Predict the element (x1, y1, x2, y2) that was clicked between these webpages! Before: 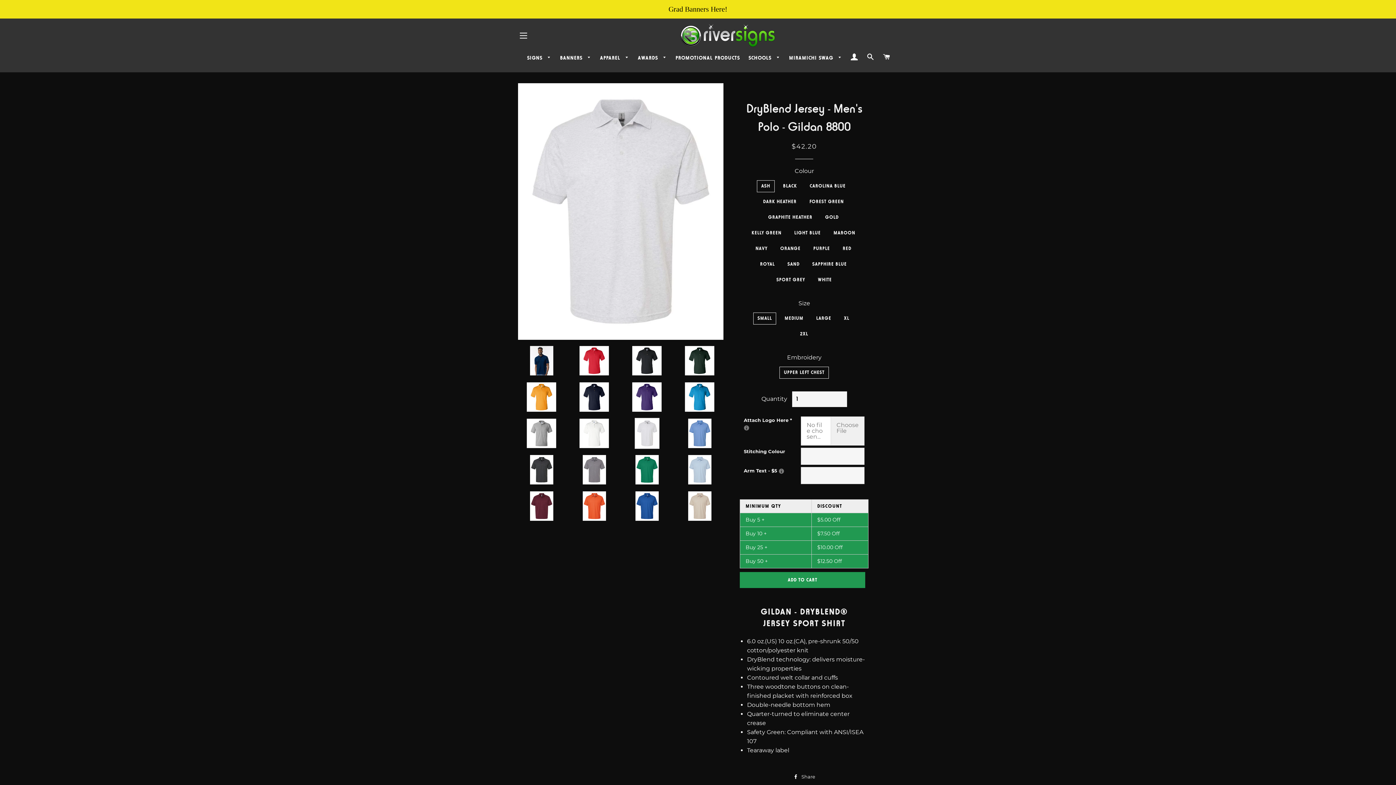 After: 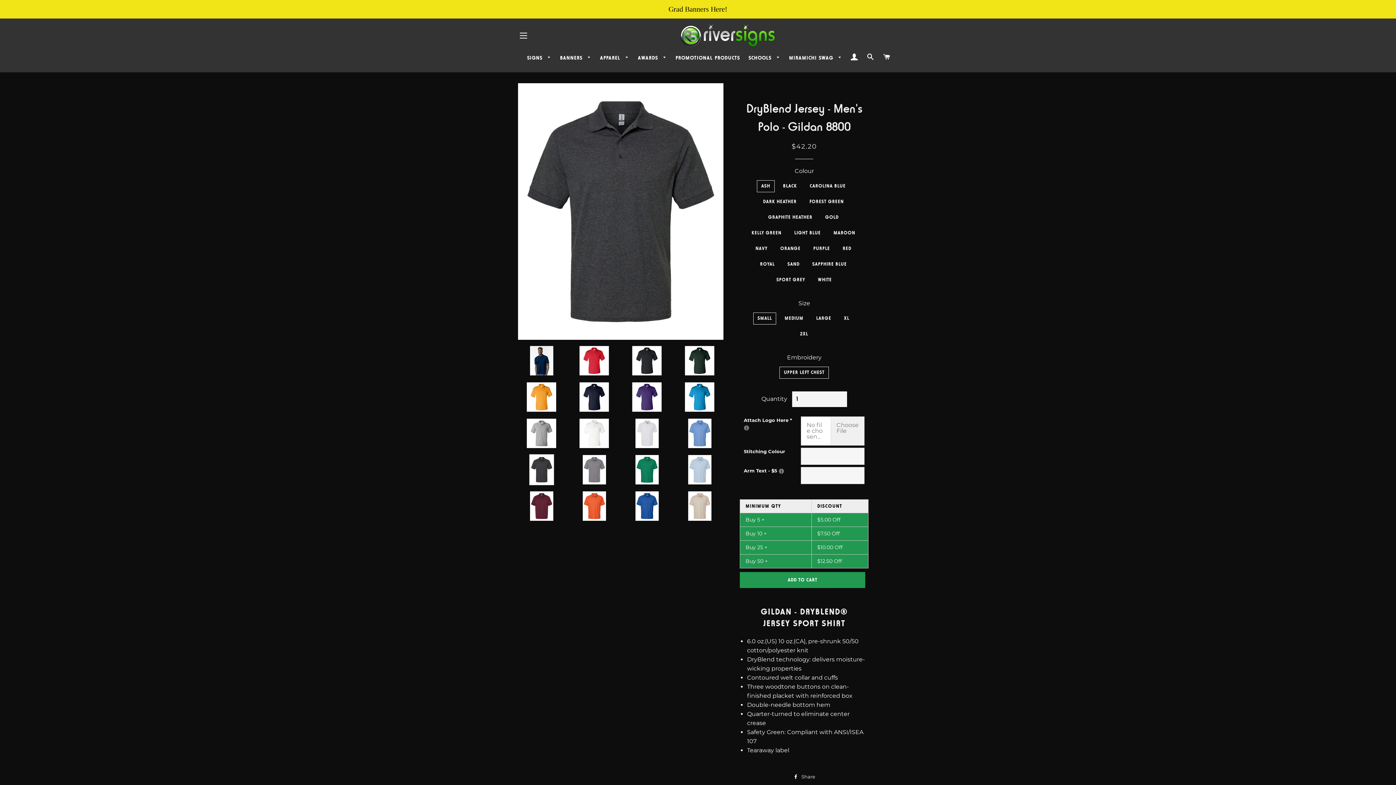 Action: bbox: (518, 454, 565, 485)